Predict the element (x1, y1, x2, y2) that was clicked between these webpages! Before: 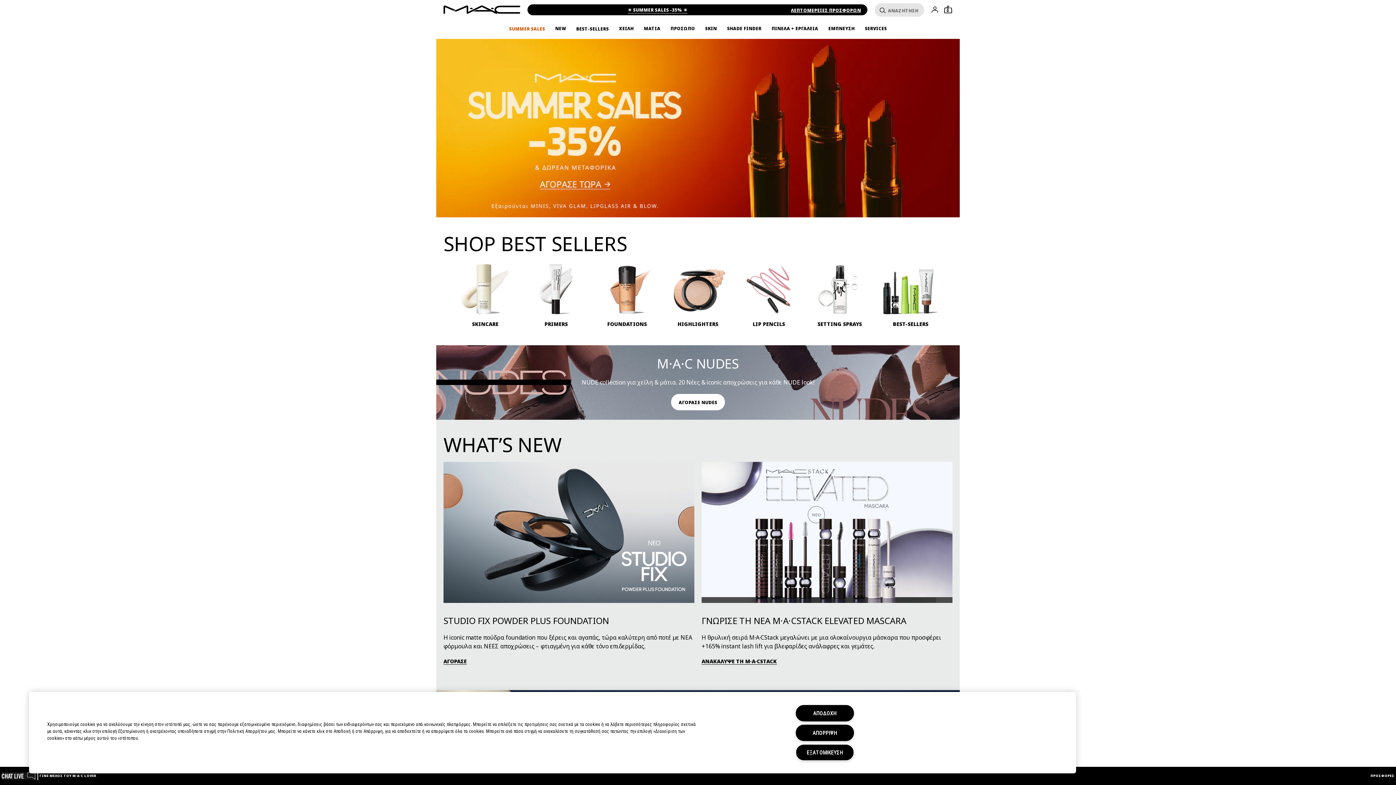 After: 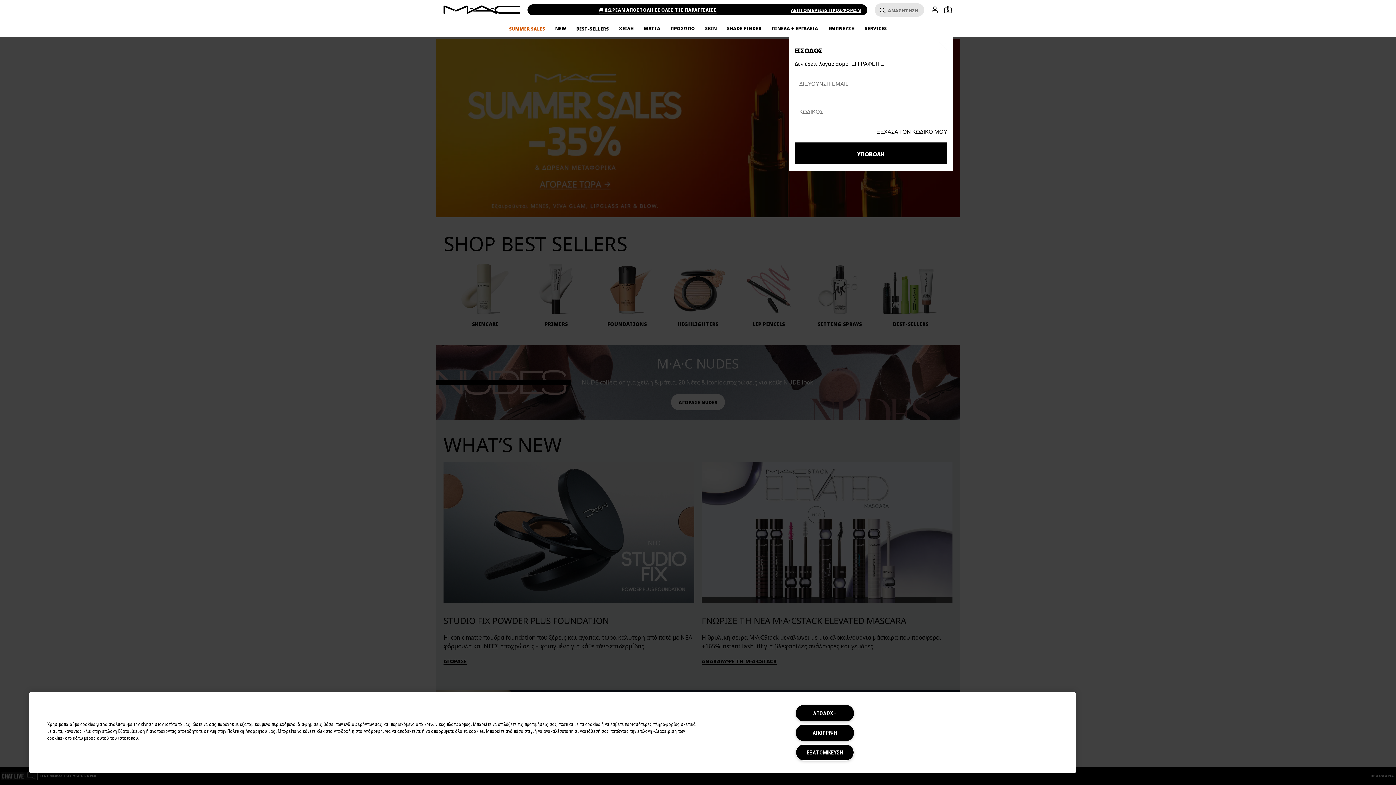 Action: bbox: (931, 8, 938, 15)